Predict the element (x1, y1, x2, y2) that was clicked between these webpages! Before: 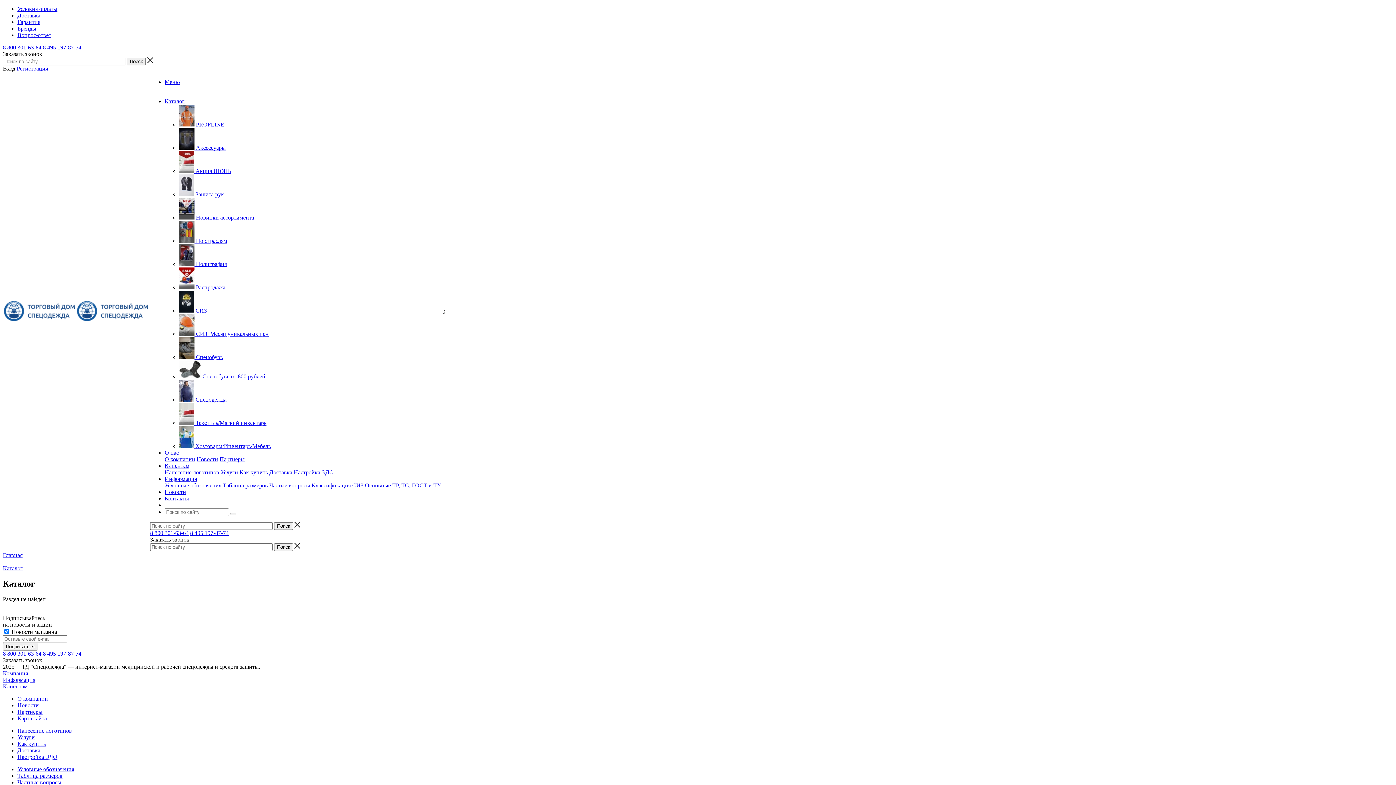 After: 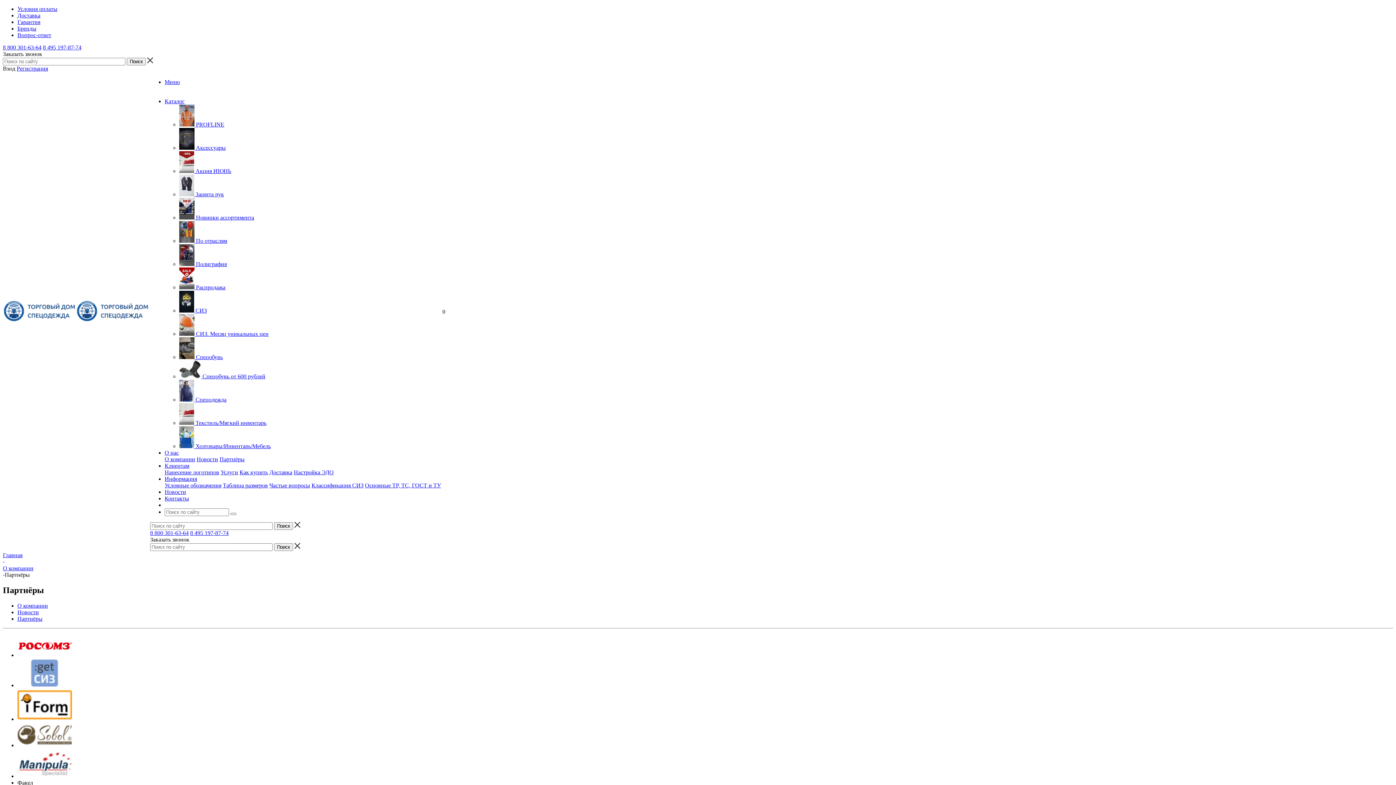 Action: bbox: (17, 709, 42, 715) label: Партнёры